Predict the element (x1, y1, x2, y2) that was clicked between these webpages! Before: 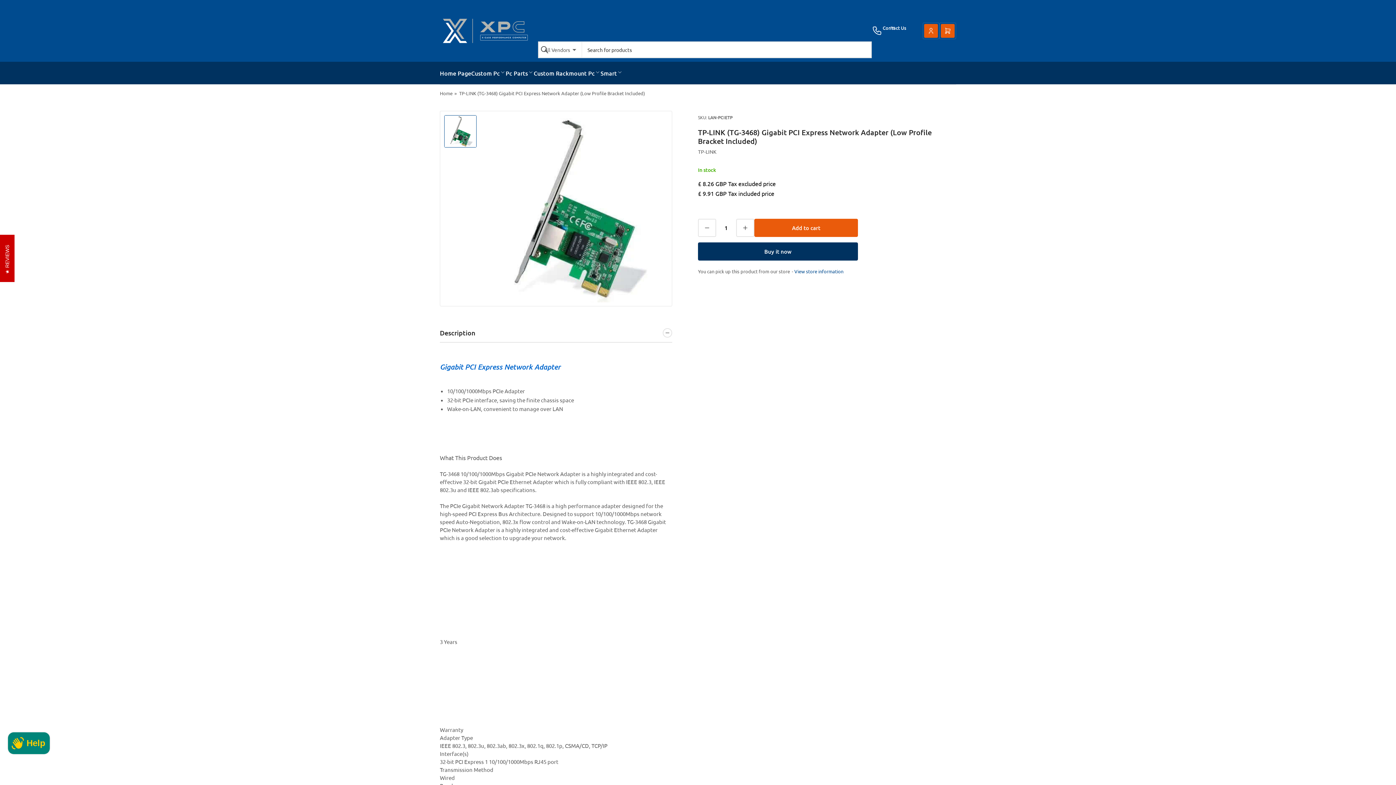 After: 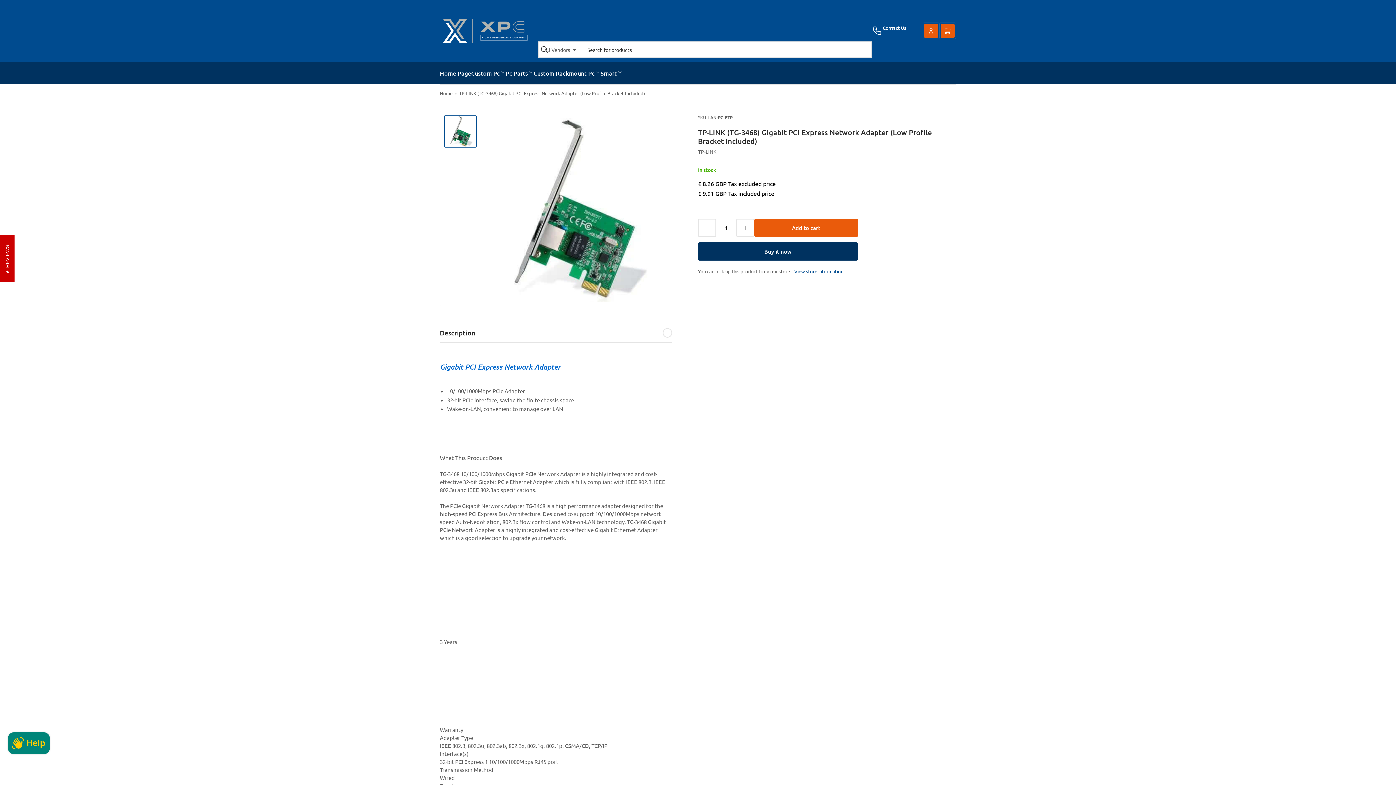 Action: label: Load image 1 in gallery view bbox: (444, 115, 476, 147)